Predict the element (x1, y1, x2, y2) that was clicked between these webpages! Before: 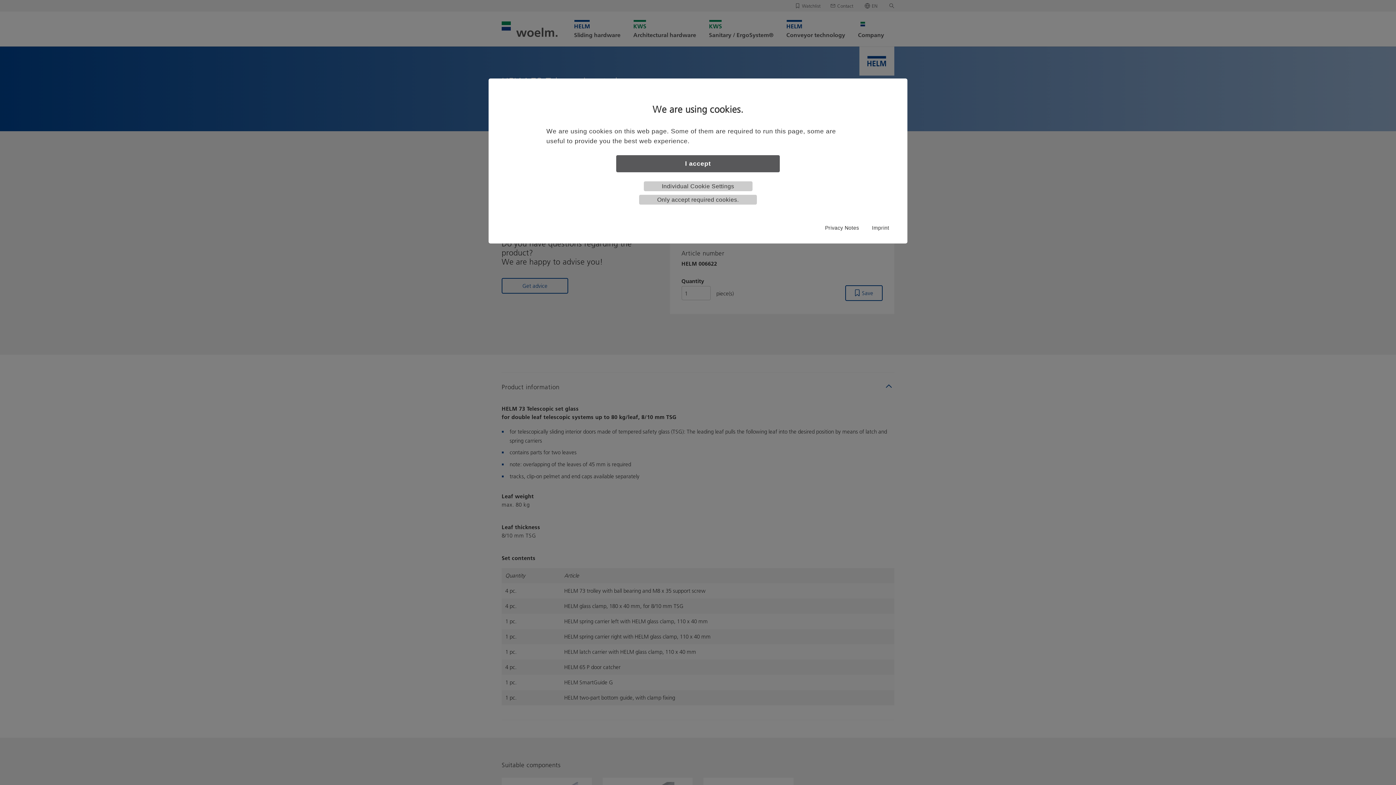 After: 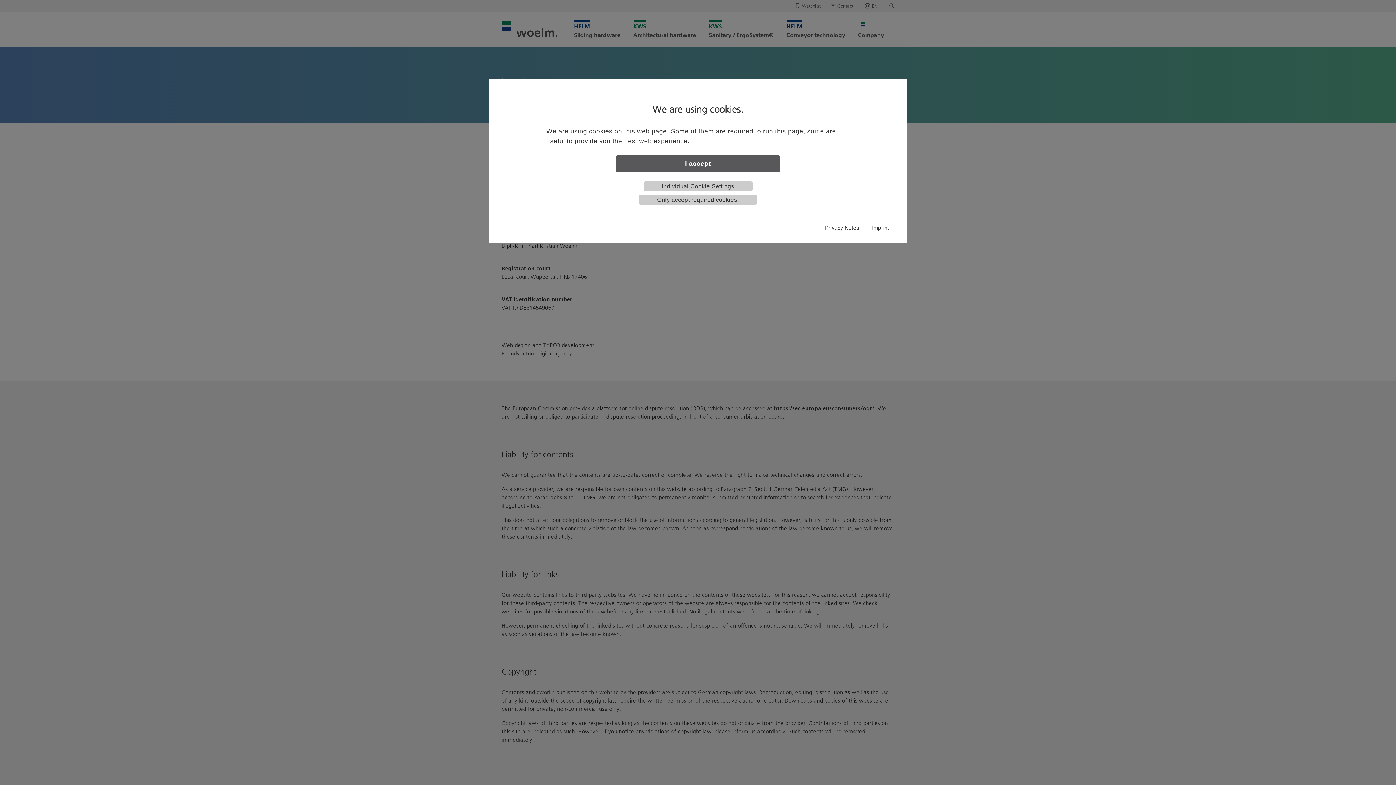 Action: label: Imprint bbox: (872, 224, 889, 232)